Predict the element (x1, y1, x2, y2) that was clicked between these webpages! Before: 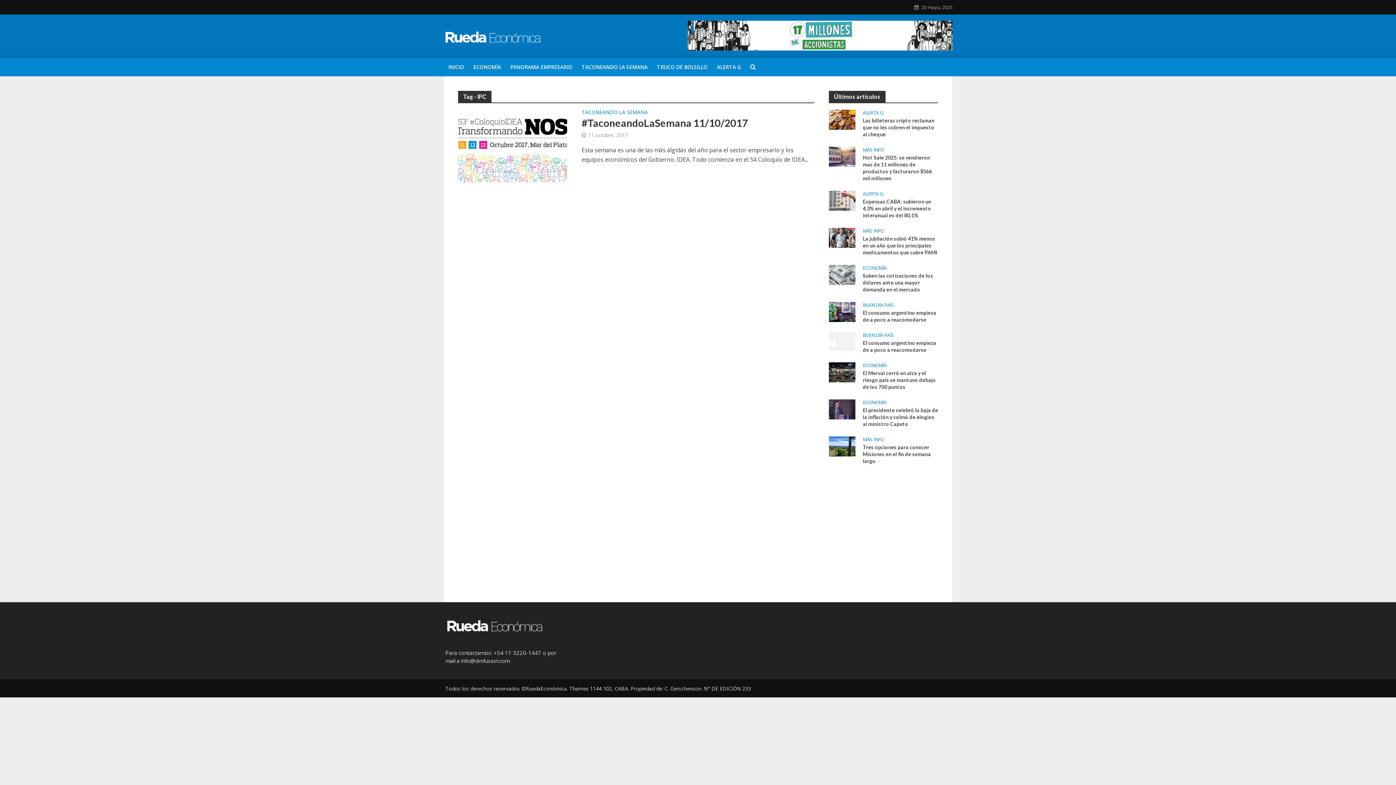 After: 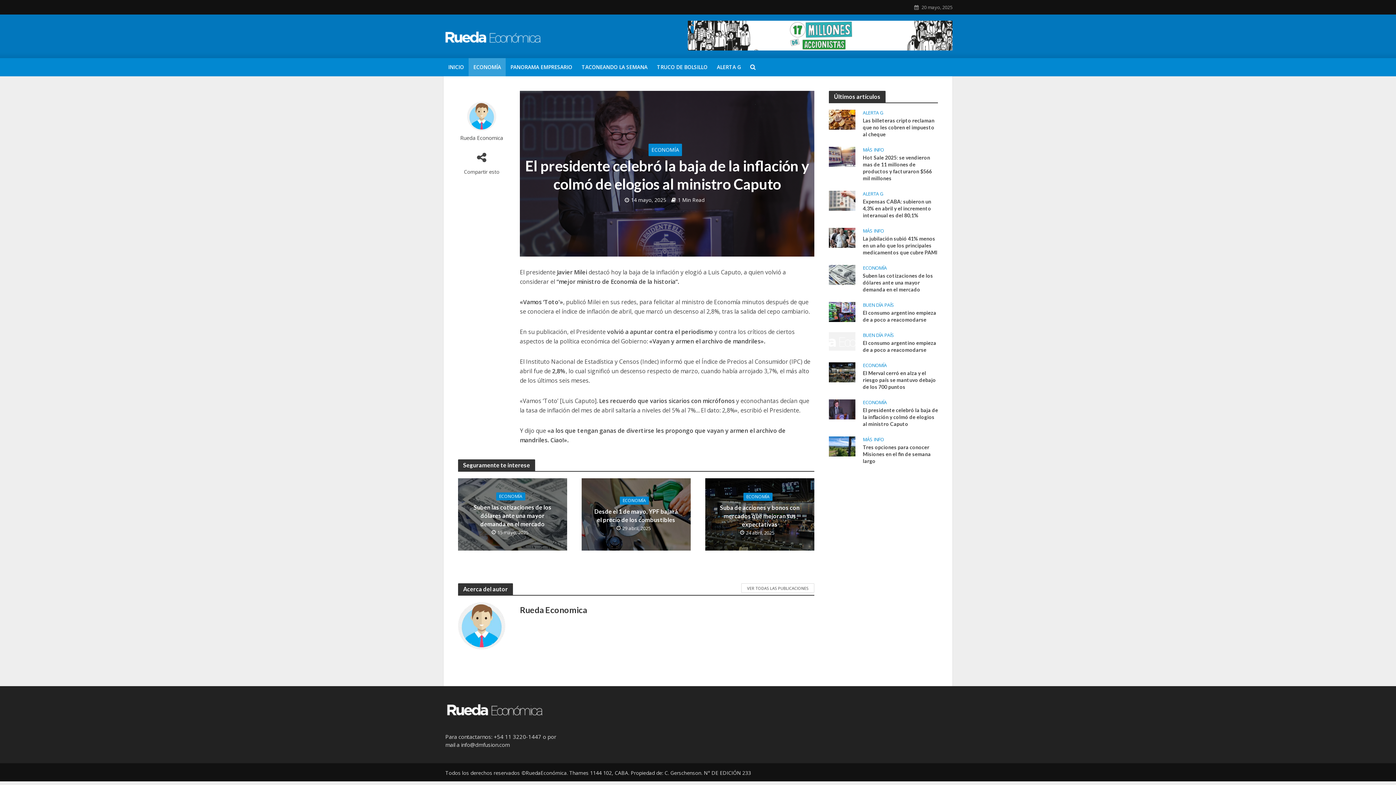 Action: bbox: (829, 405, 855, 412)